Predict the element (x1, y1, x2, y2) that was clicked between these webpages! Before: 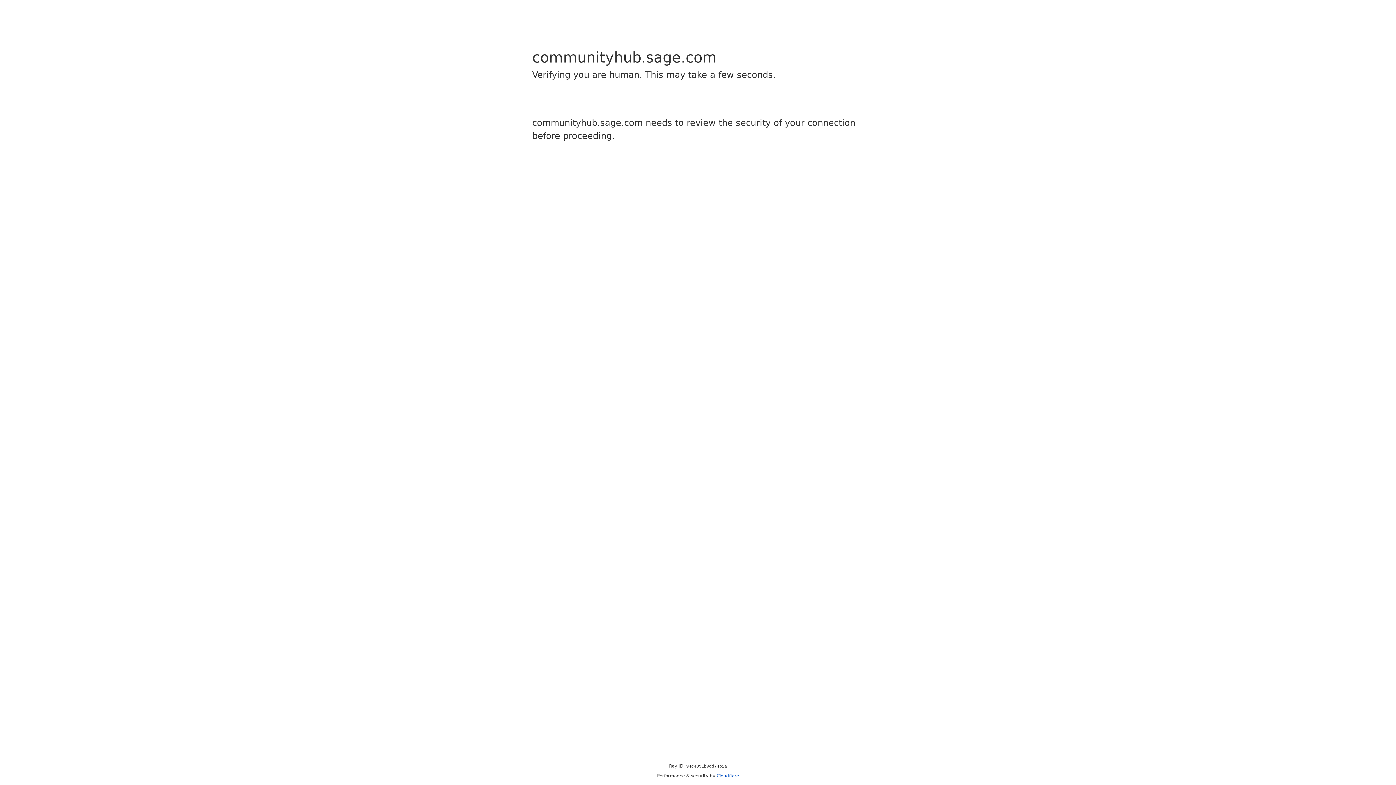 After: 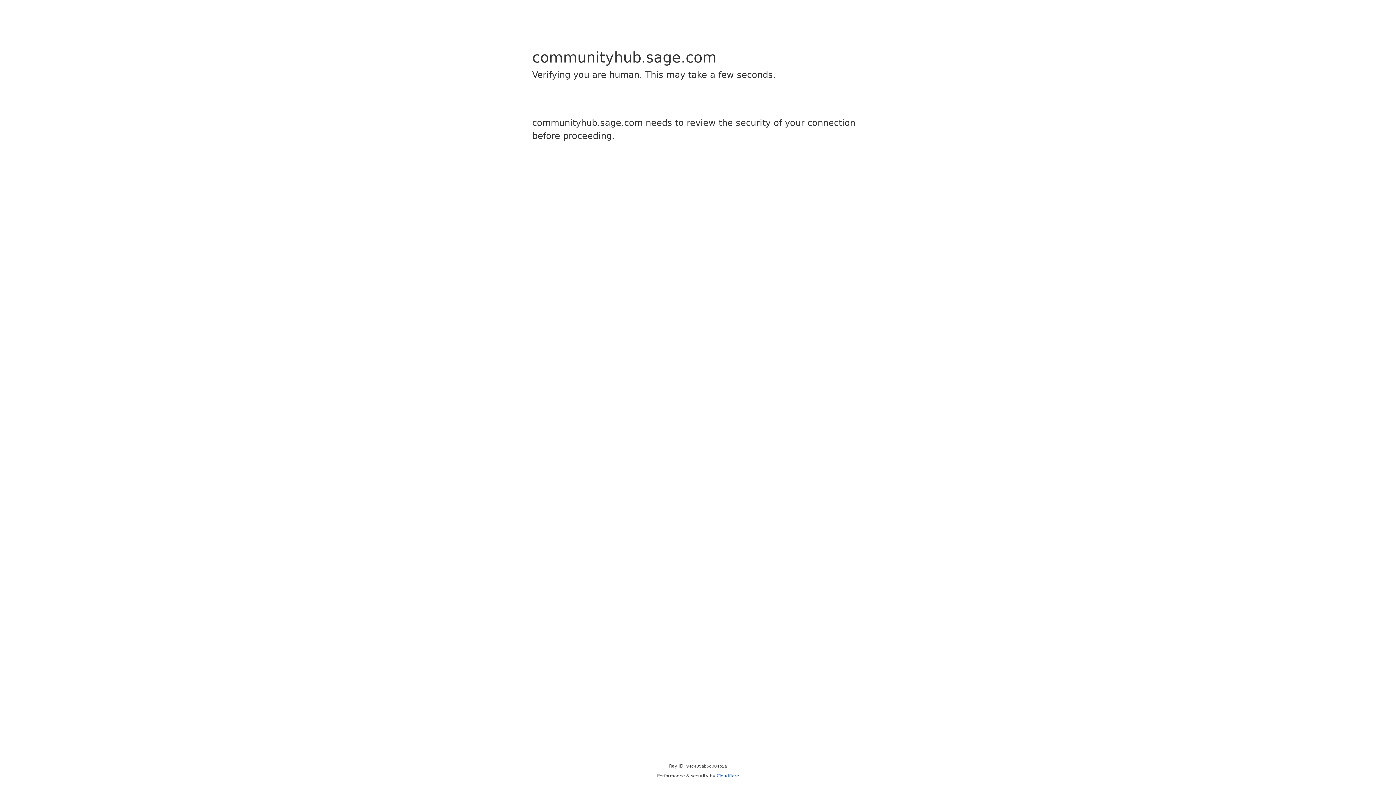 Action: bbox: (716, 773, 739, 778) label: Cloudflare